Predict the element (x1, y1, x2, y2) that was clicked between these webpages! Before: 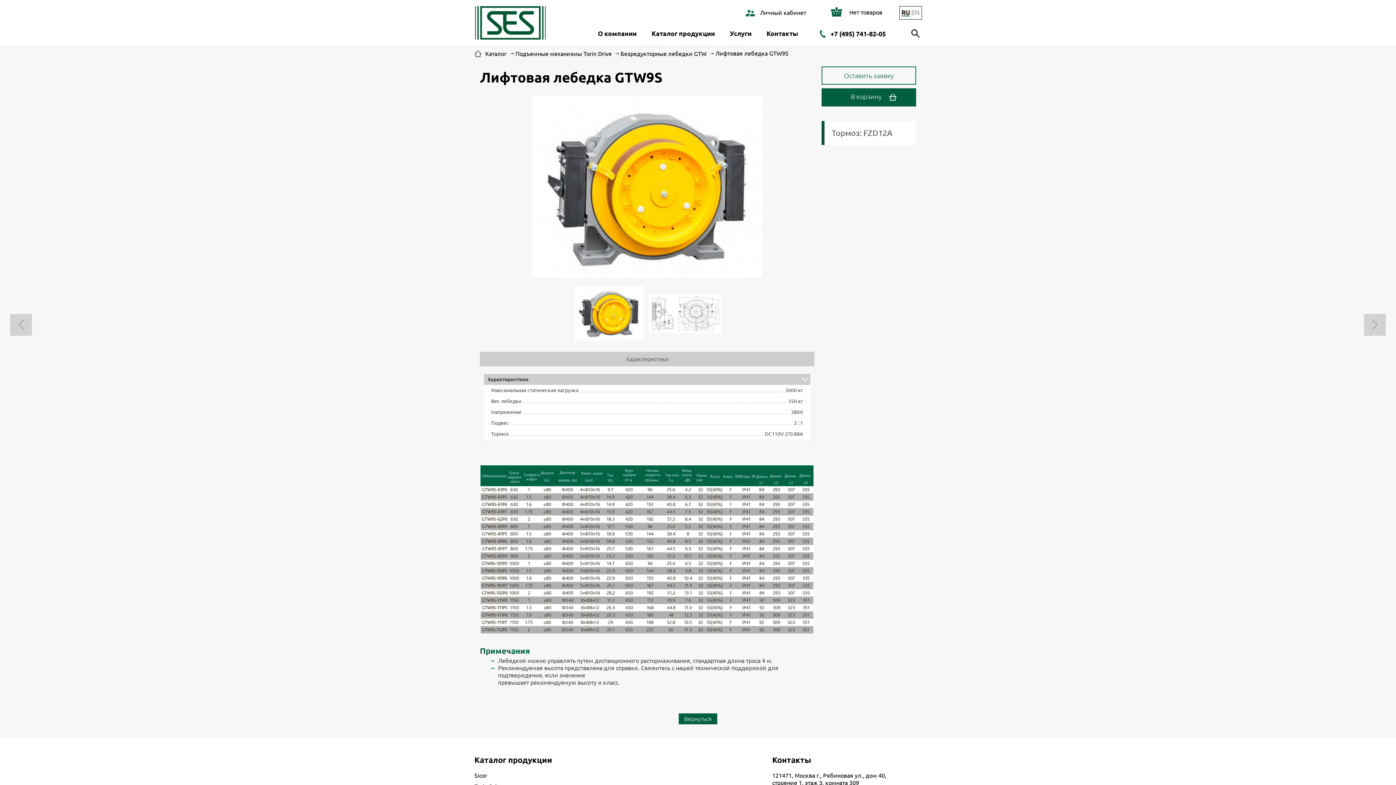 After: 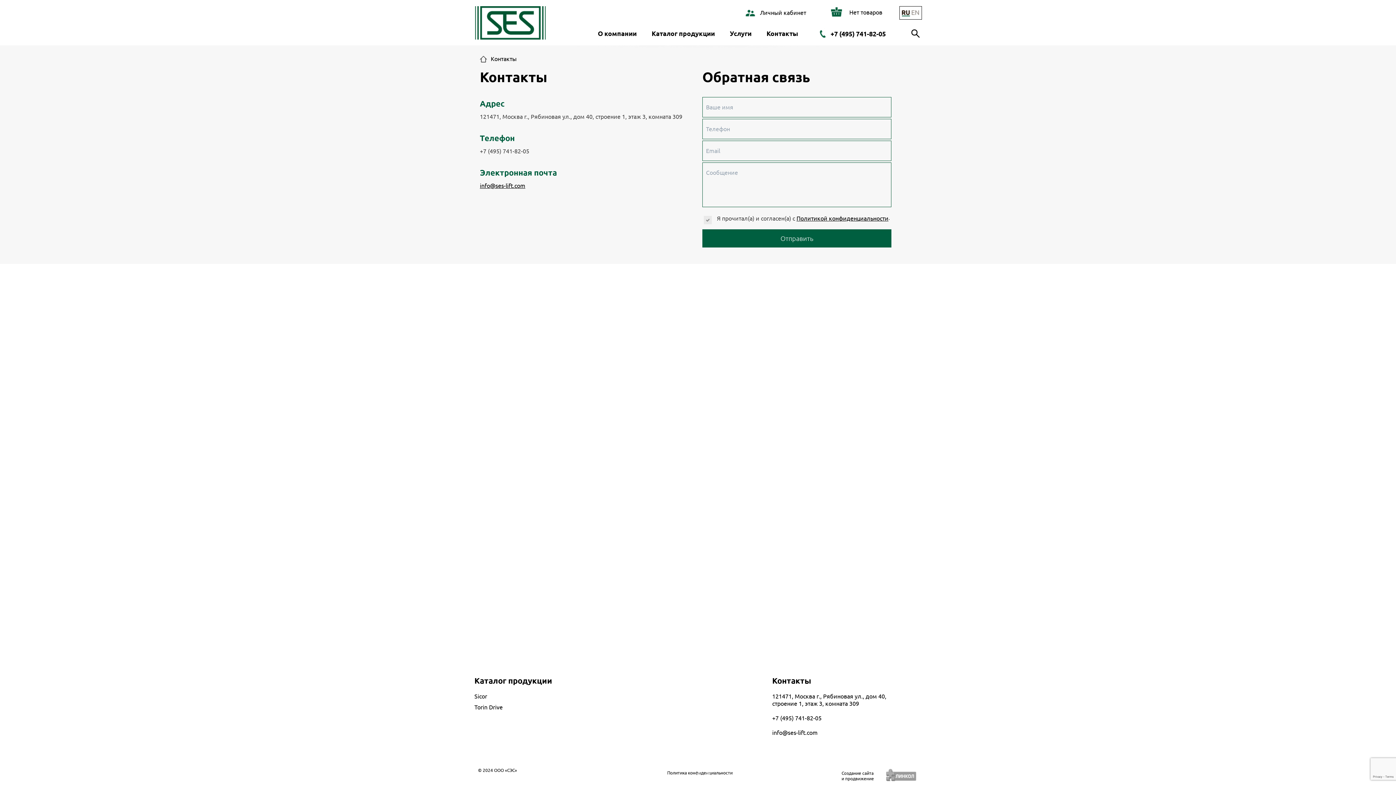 Action: bbox: (759, 22, 805, 44) label: Контакты